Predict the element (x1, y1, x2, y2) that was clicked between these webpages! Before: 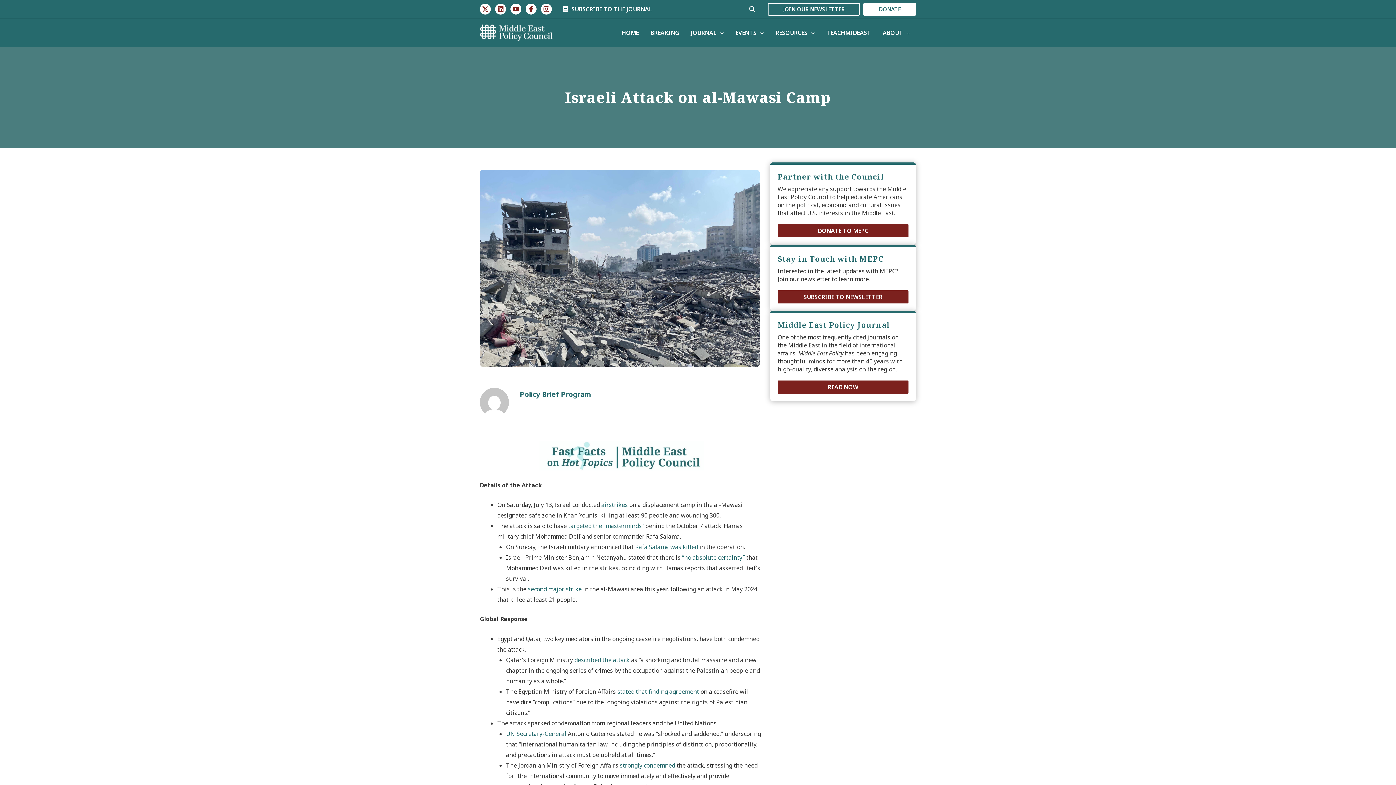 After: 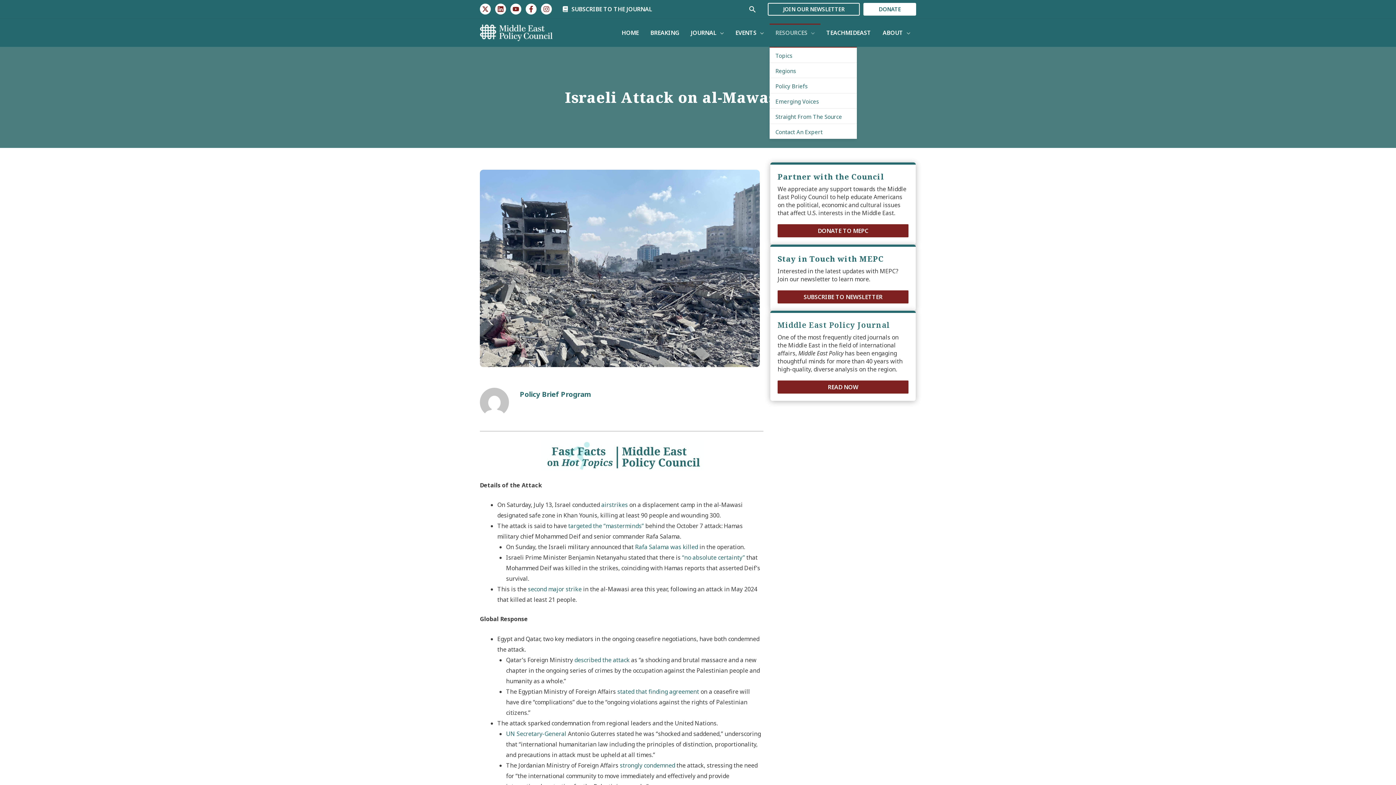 Action: bbox: (769, 23, 820, 41) label: RESOURCES